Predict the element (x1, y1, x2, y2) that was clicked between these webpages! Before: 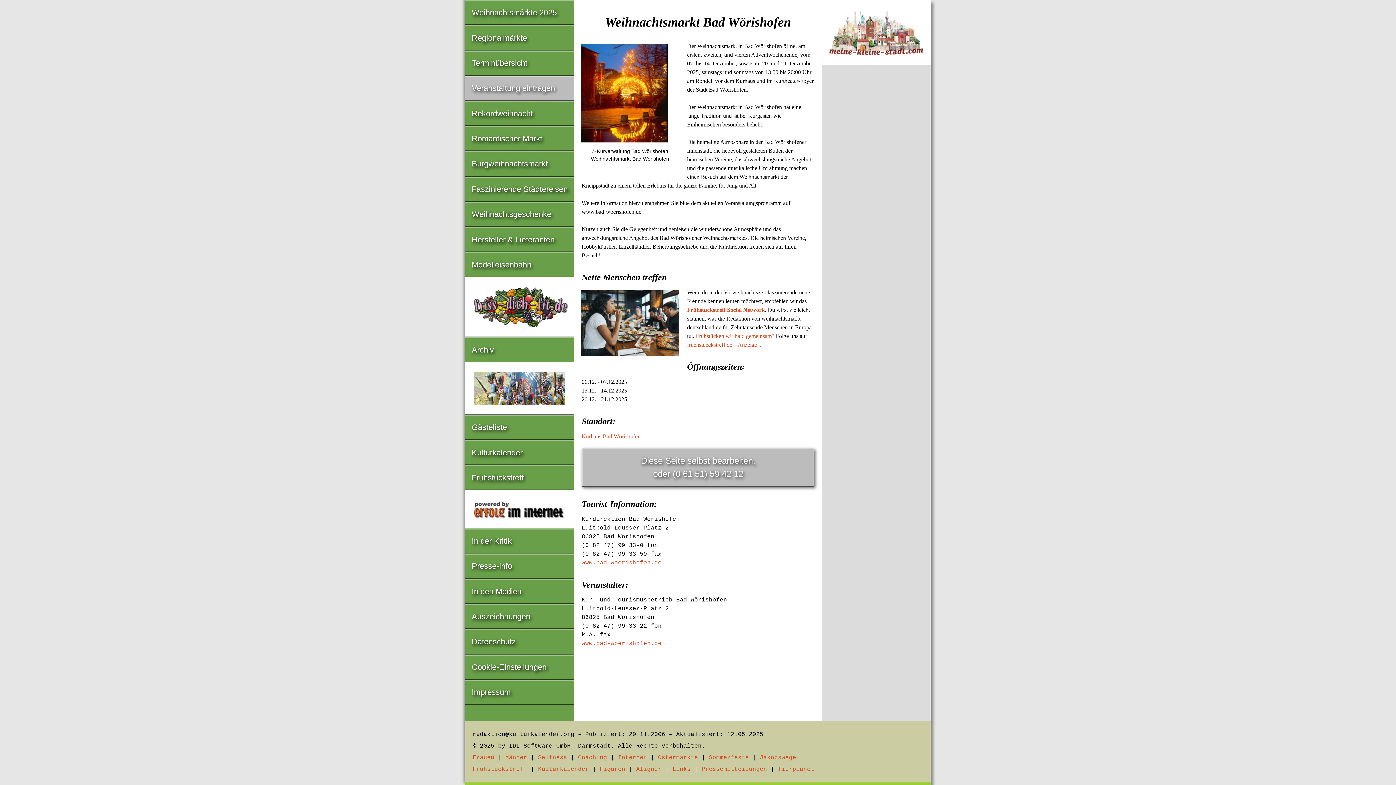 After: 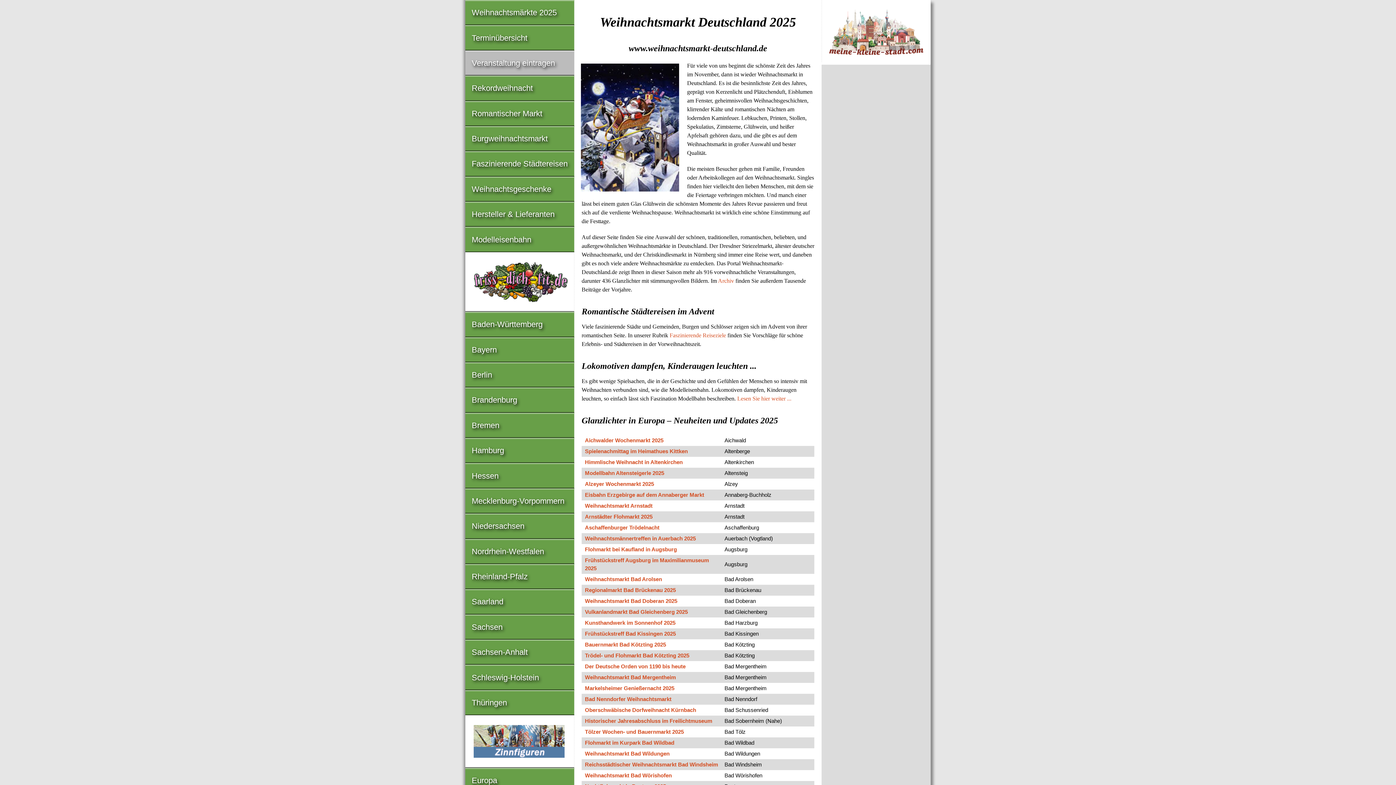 Action: label: Weihnachtsmärkte 2025 bbox: (465, 1, 574, 24)